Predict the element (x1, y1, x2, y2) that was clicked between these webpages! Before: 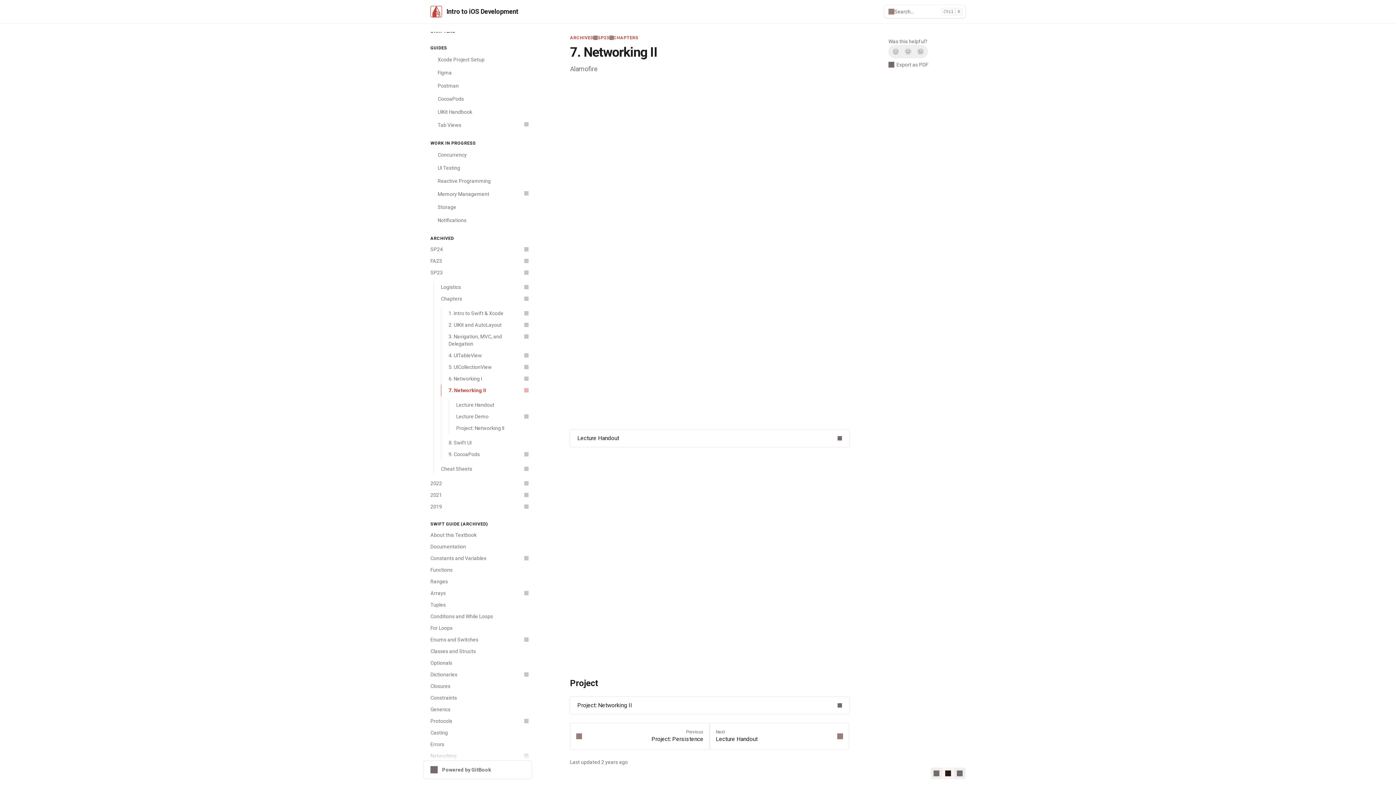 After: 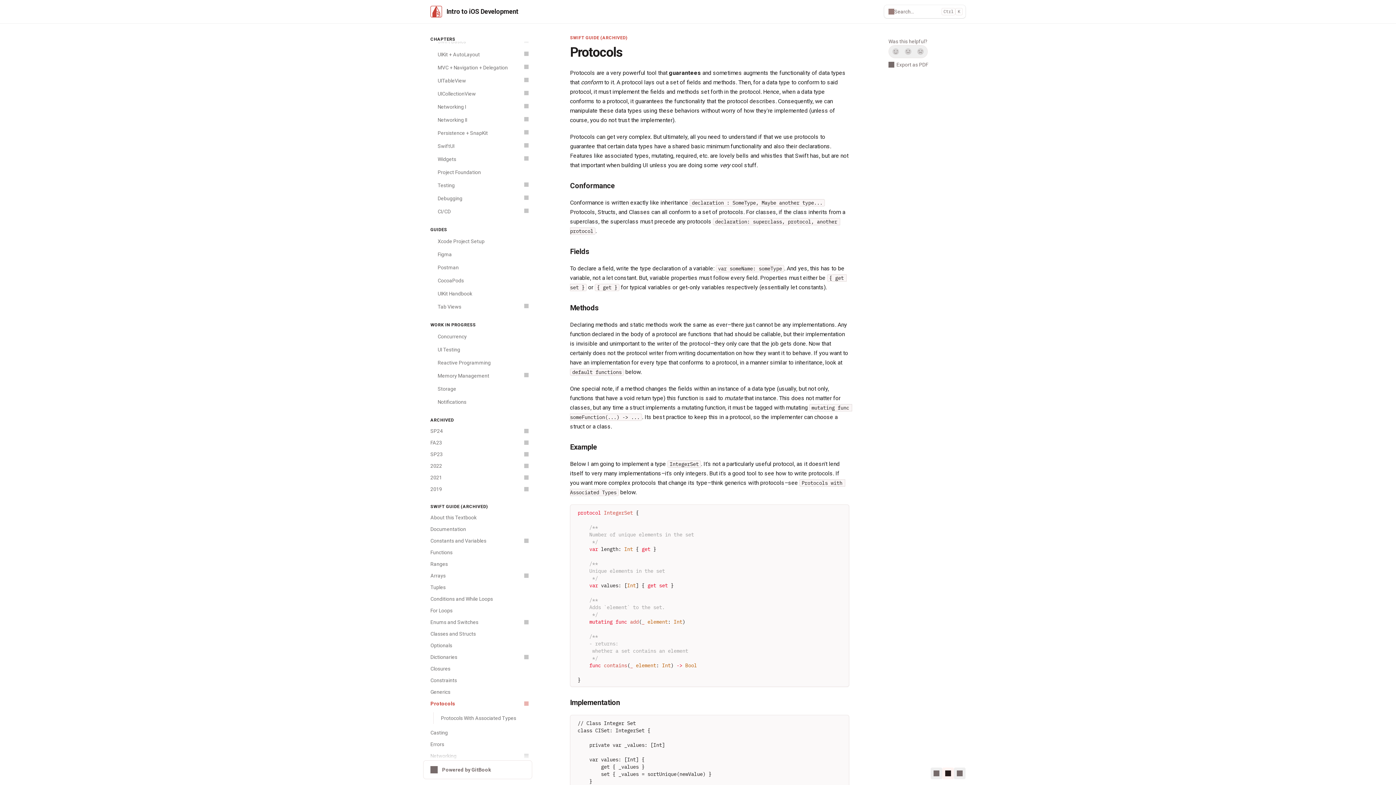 Action: bbox: (426, 715, 532, 727) label: Protocols